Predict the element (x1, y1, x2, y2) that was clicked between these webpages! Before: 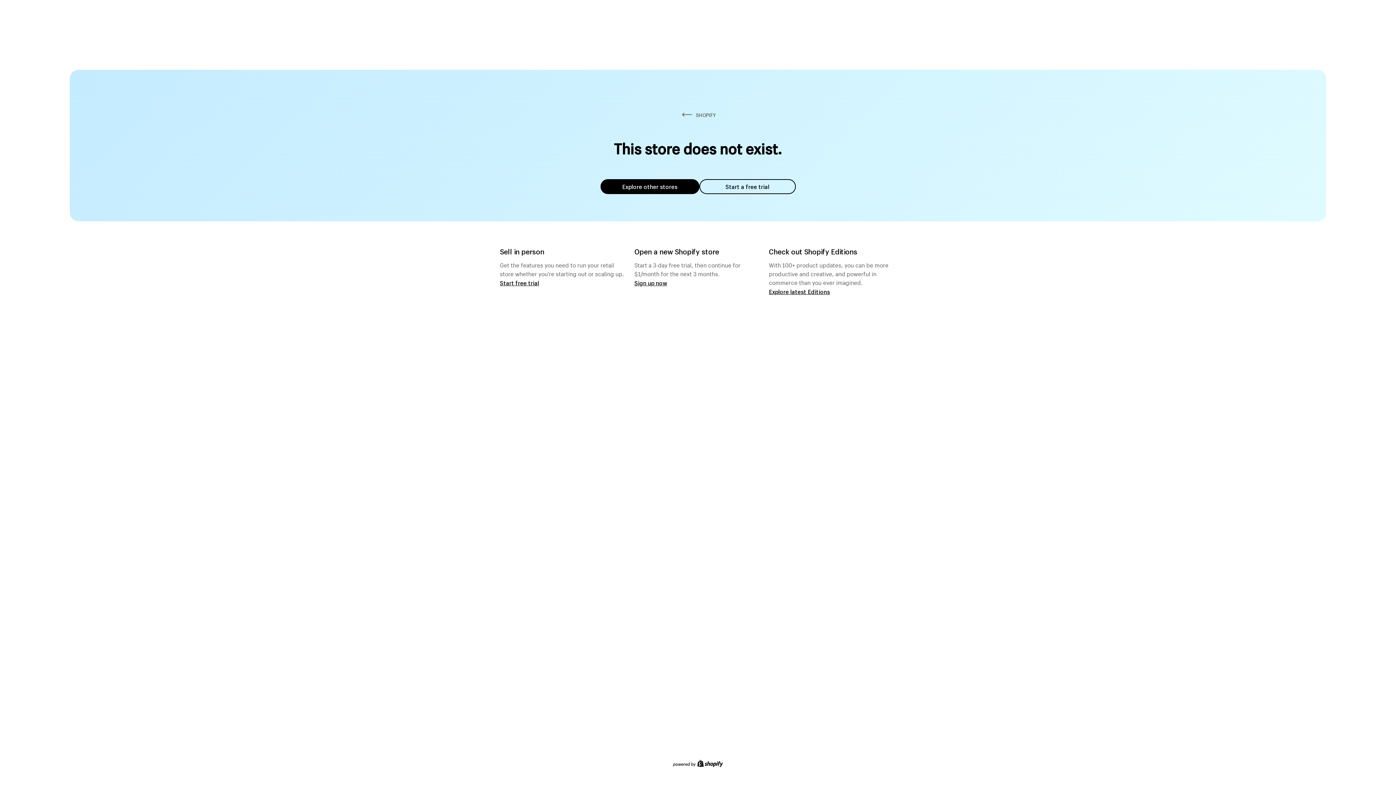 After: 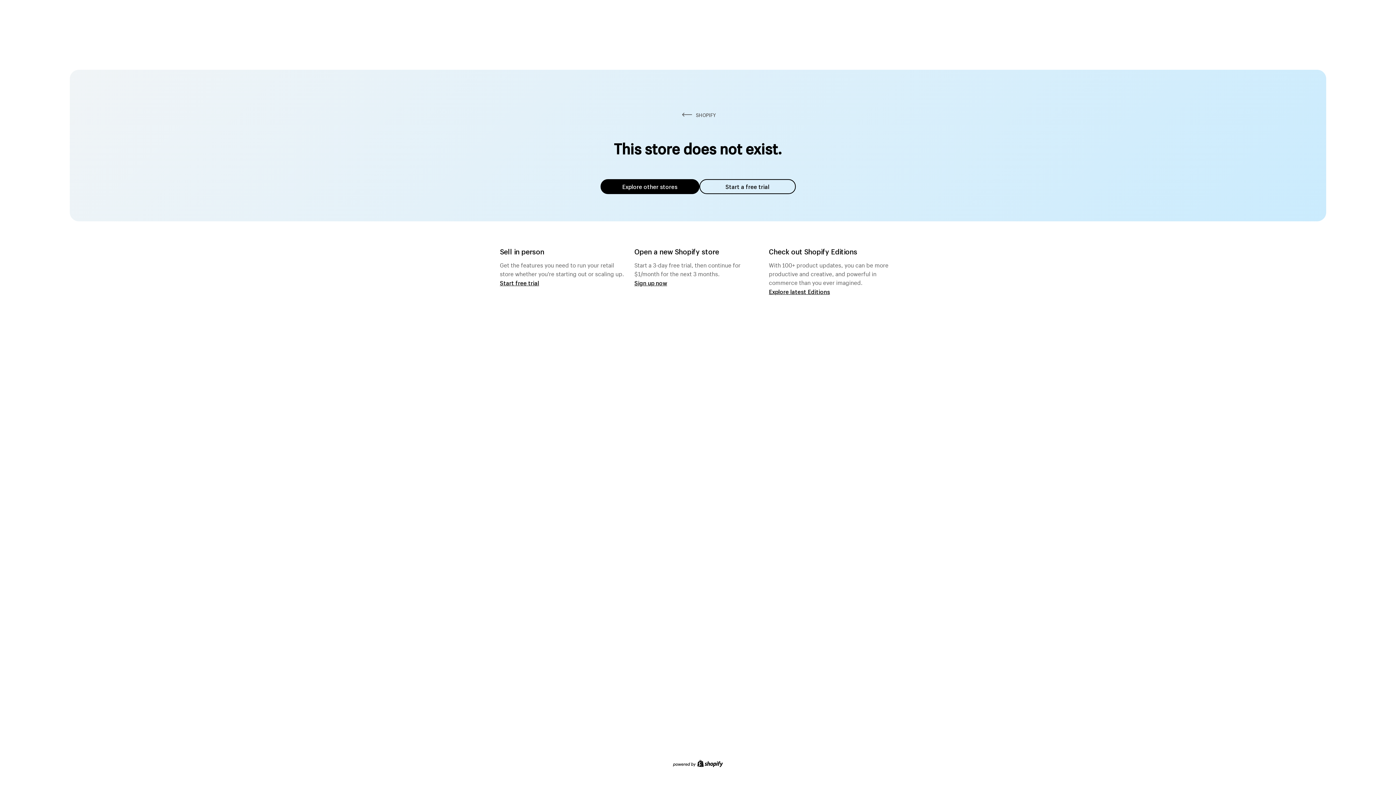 Action: label: Explore other stores bbox: (600, 179, 699, 194)